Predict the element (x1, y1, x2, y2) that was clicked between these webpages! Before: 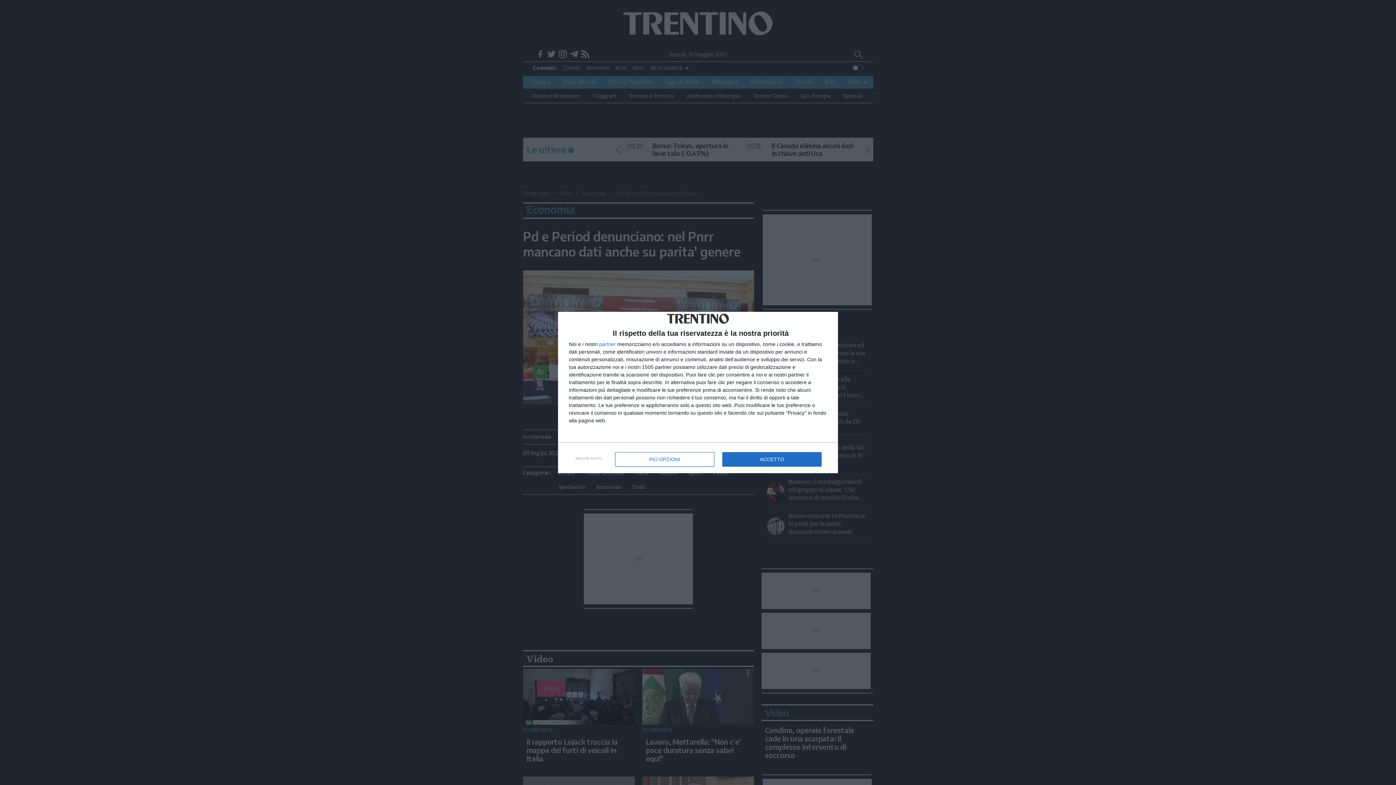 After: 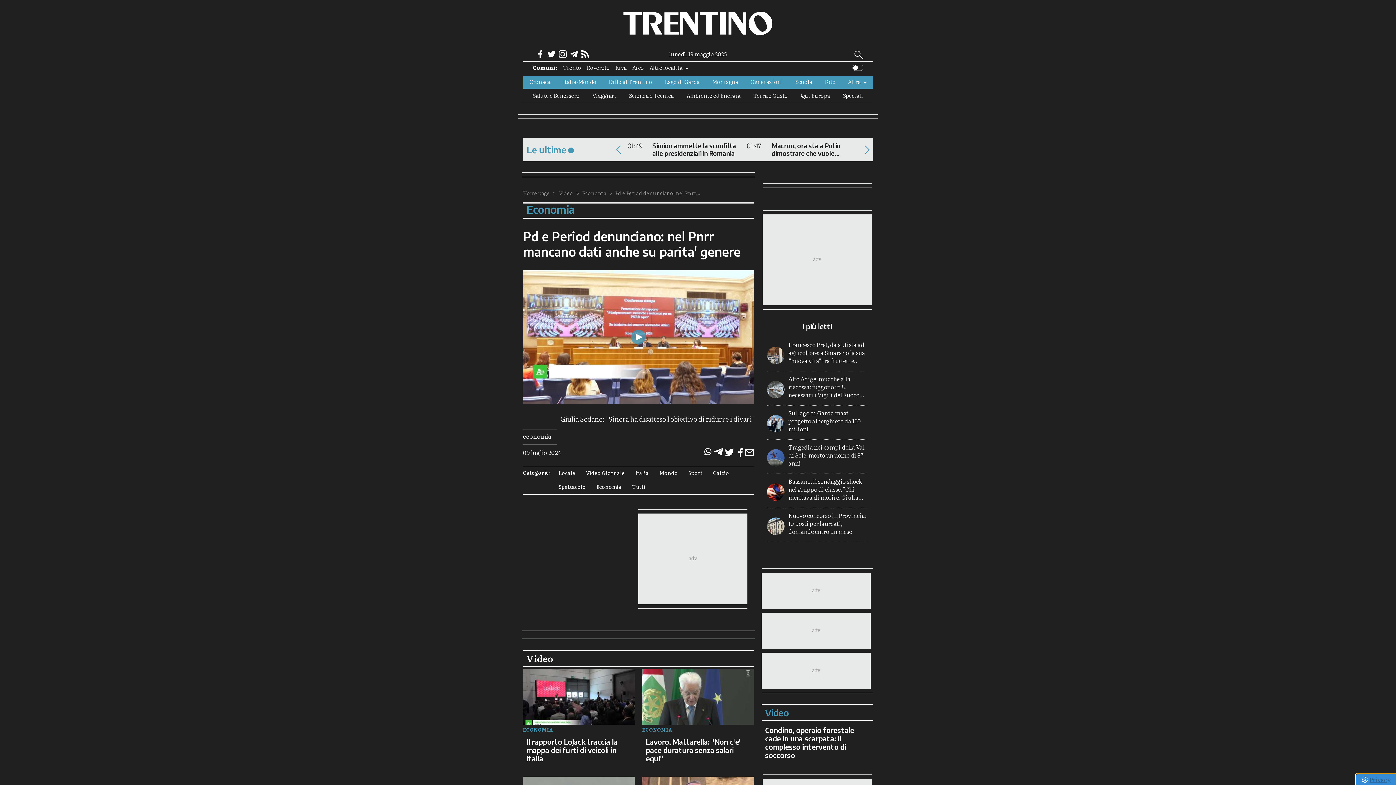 Action: label: RIFIUTA TUTTO bbox: (570, 451, 607, 466)